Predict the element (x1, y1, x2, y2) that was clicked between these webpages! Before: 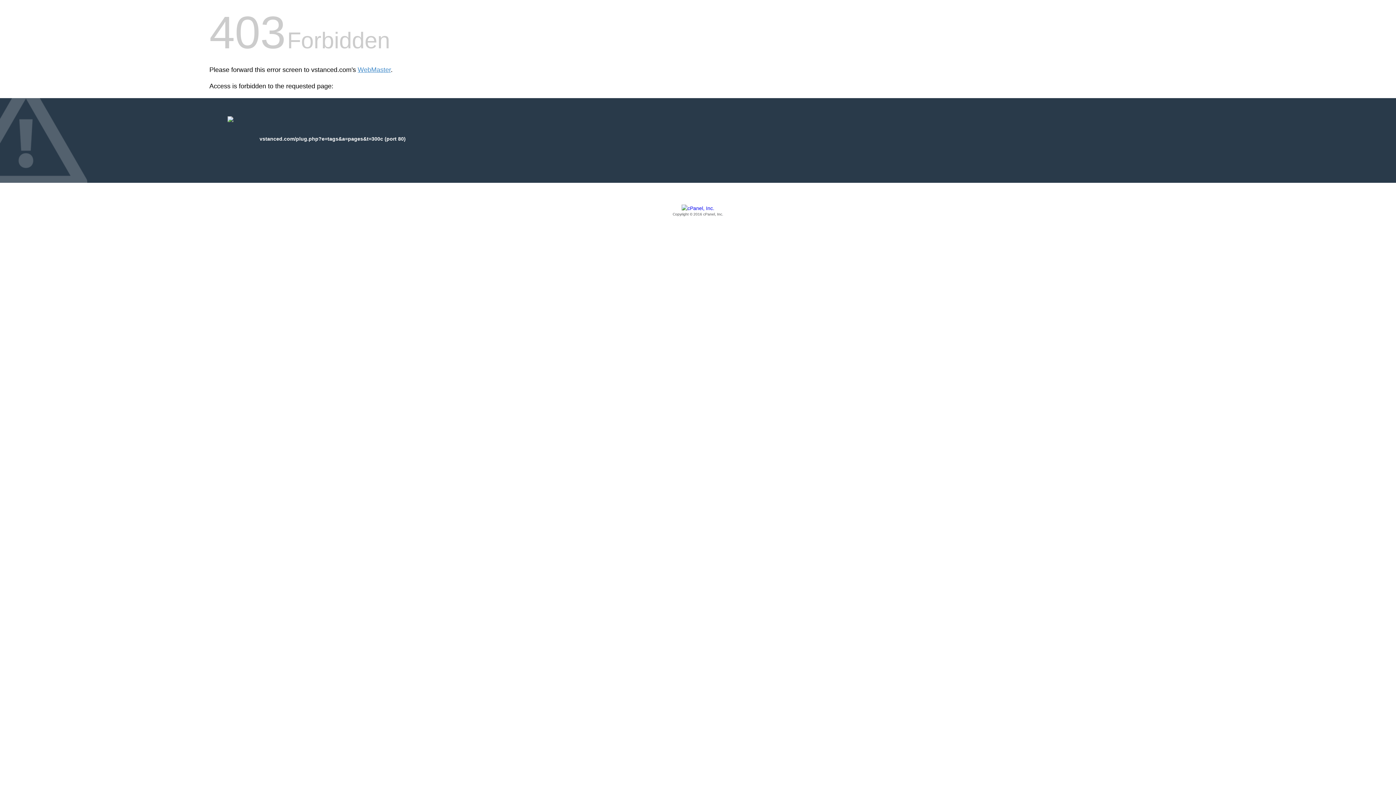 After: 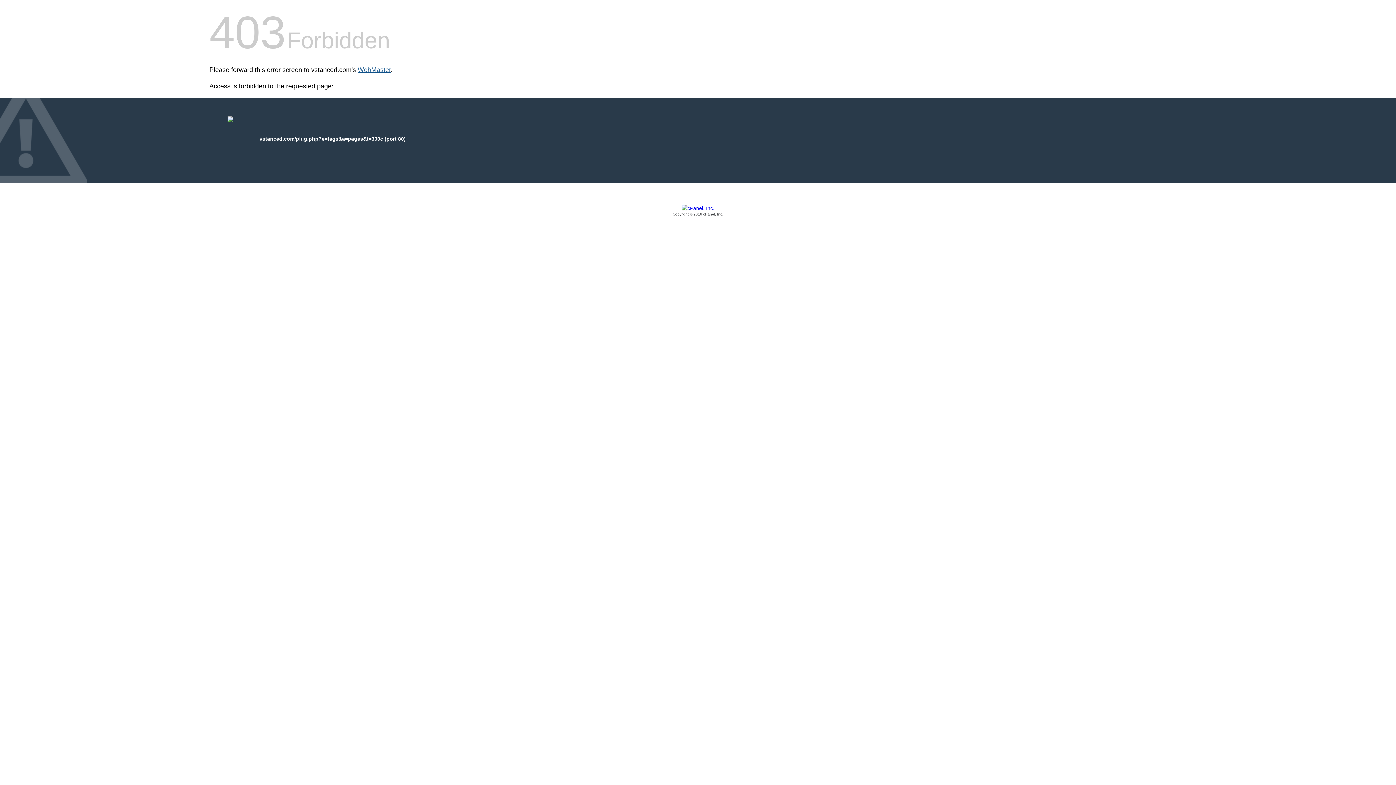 Action: label: WebMaster bbox: (357, 66, 390, 73)